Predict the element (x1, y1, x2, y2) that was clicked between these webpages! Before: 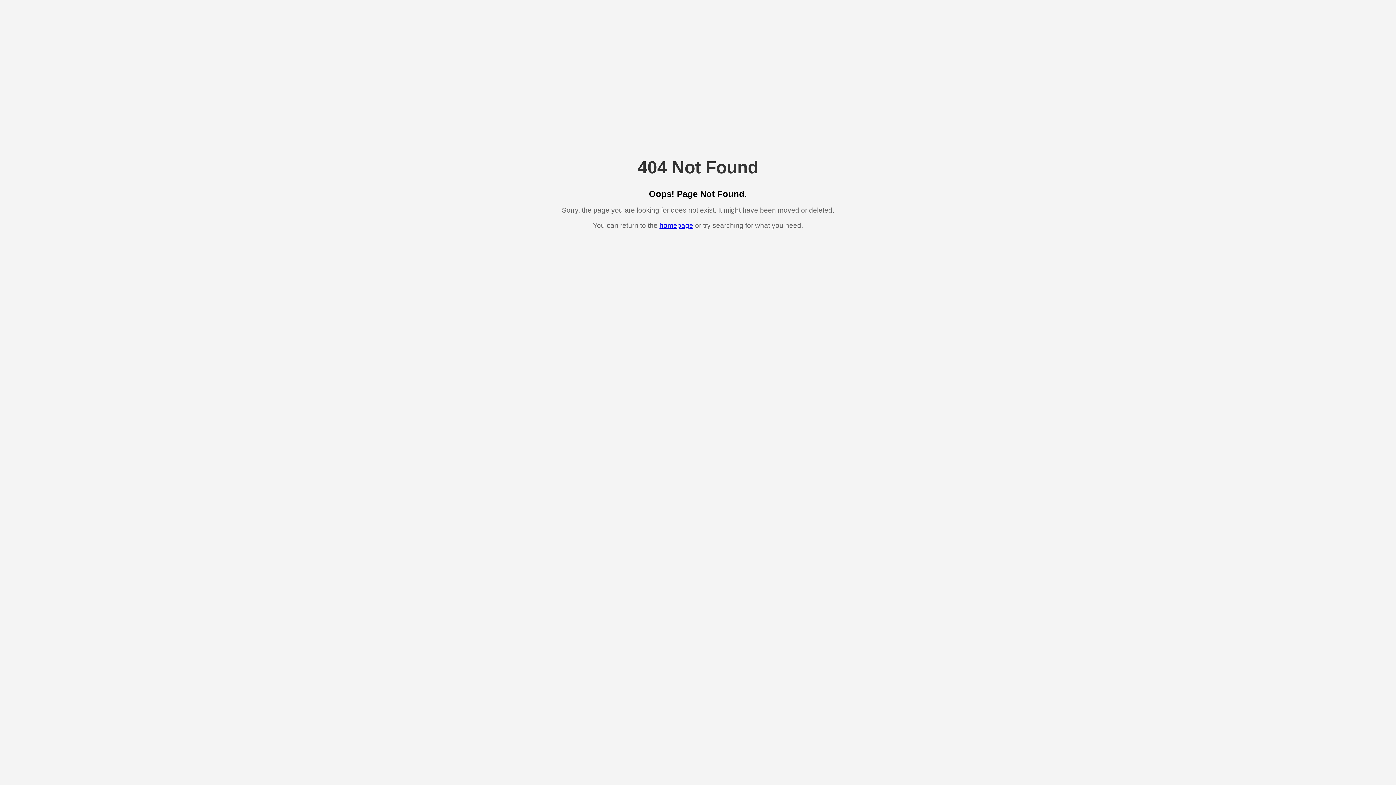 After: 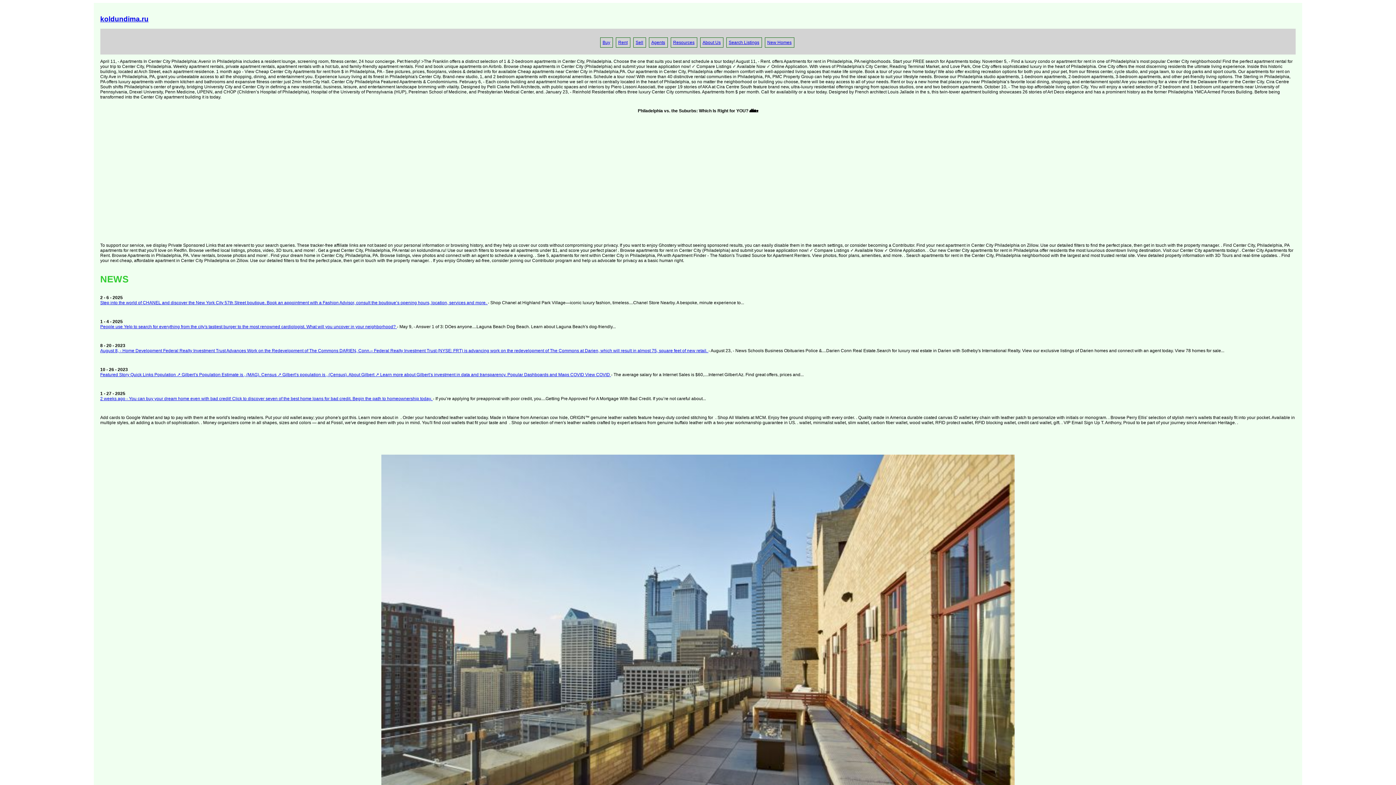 Action: bbox: (659, 221, 693, 229) label: homepage